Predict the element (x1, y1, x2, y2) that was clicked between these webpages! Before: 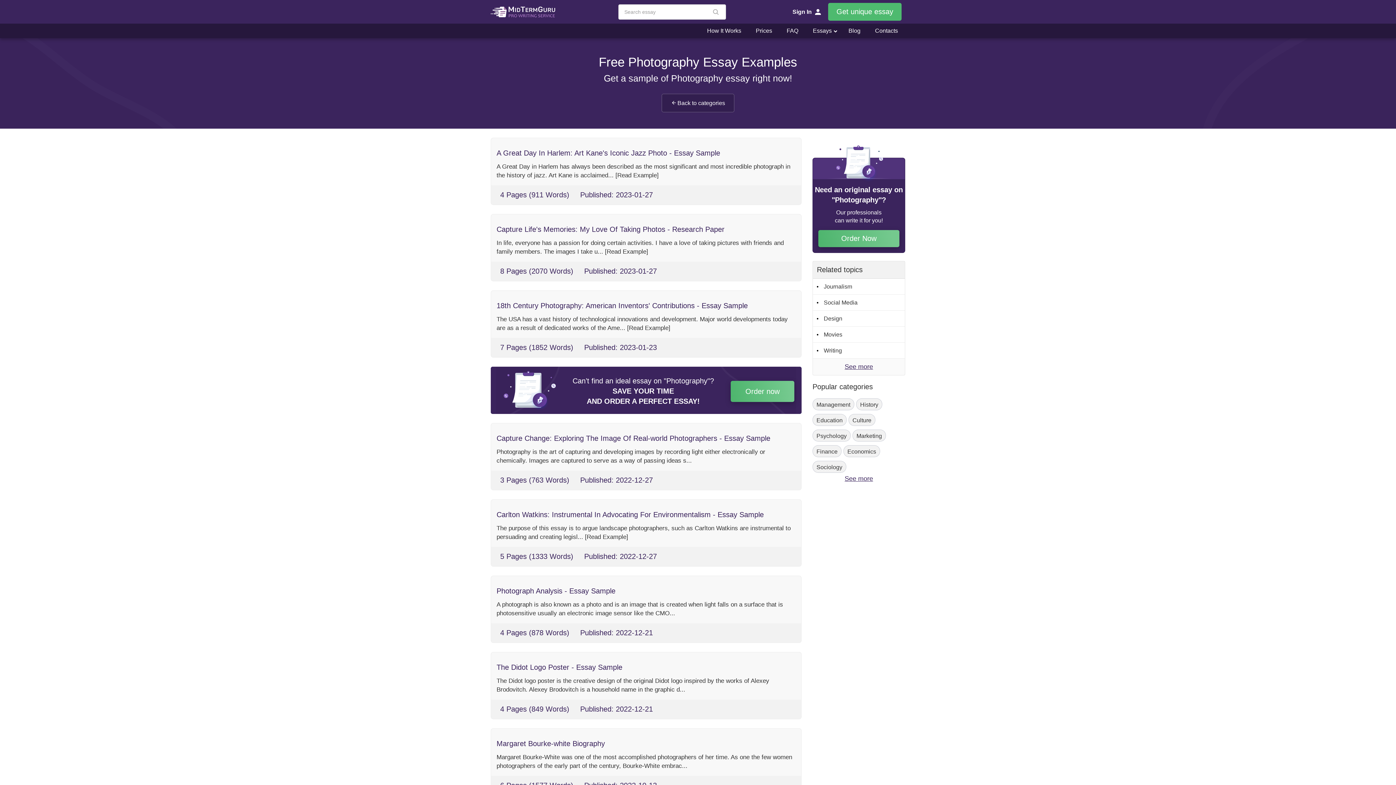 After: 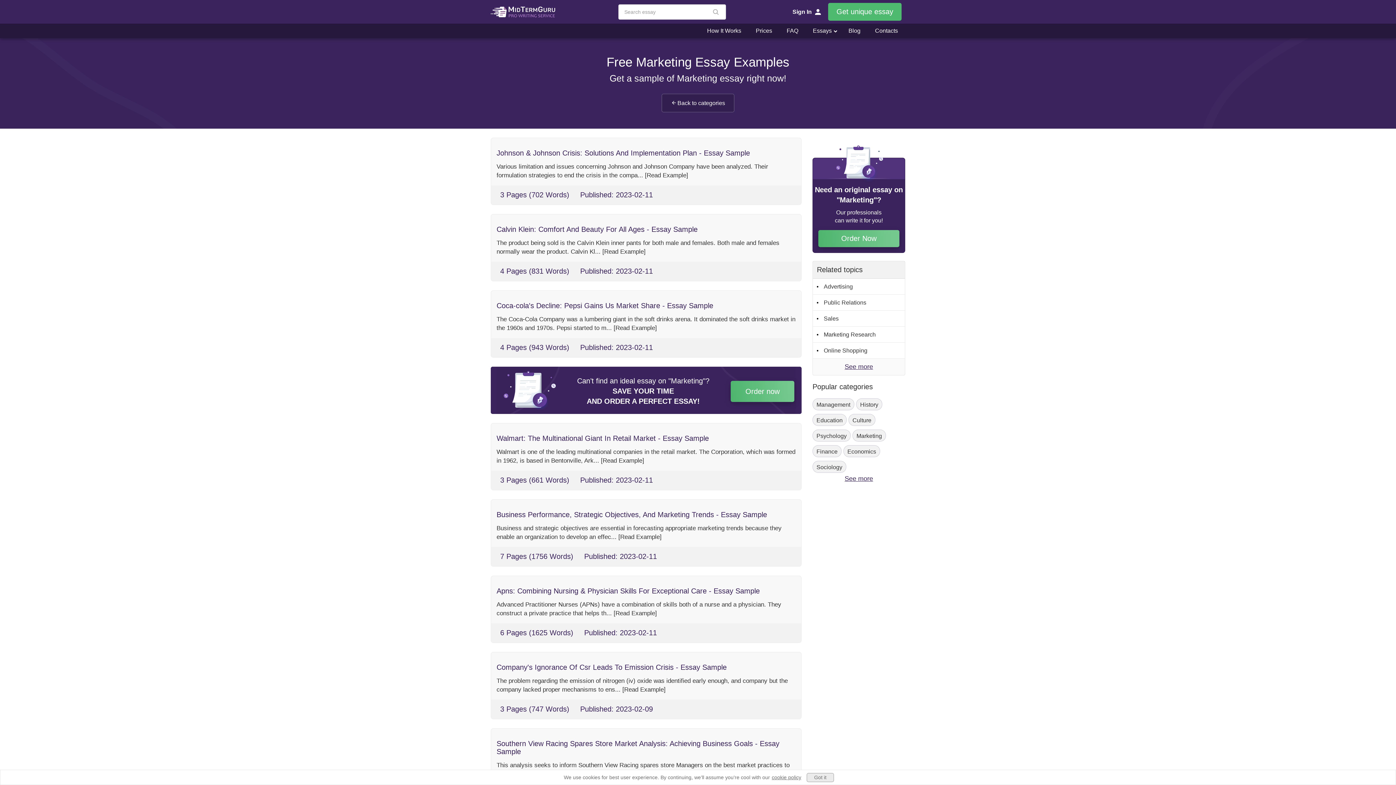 Action: label: Marketing bbox: (852, 429, 886, 441)